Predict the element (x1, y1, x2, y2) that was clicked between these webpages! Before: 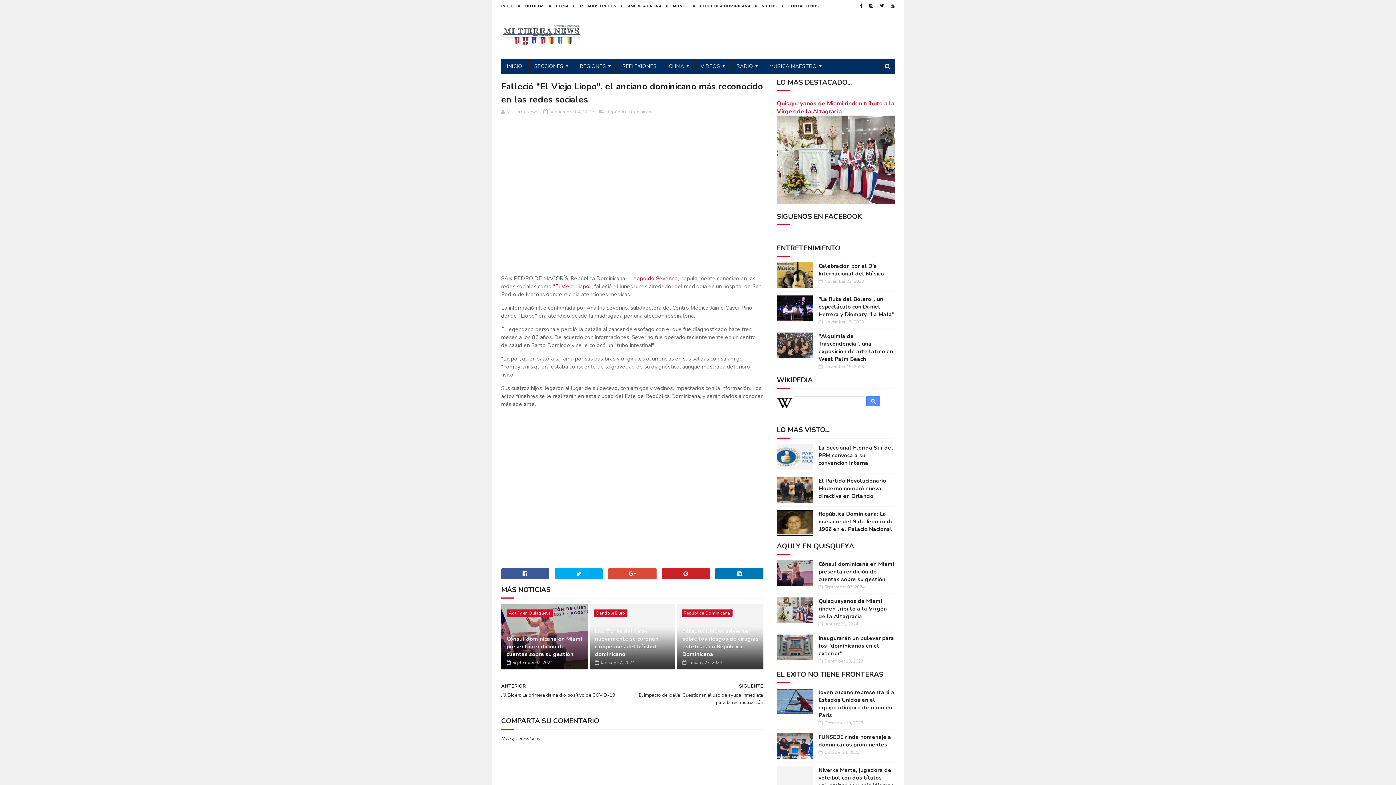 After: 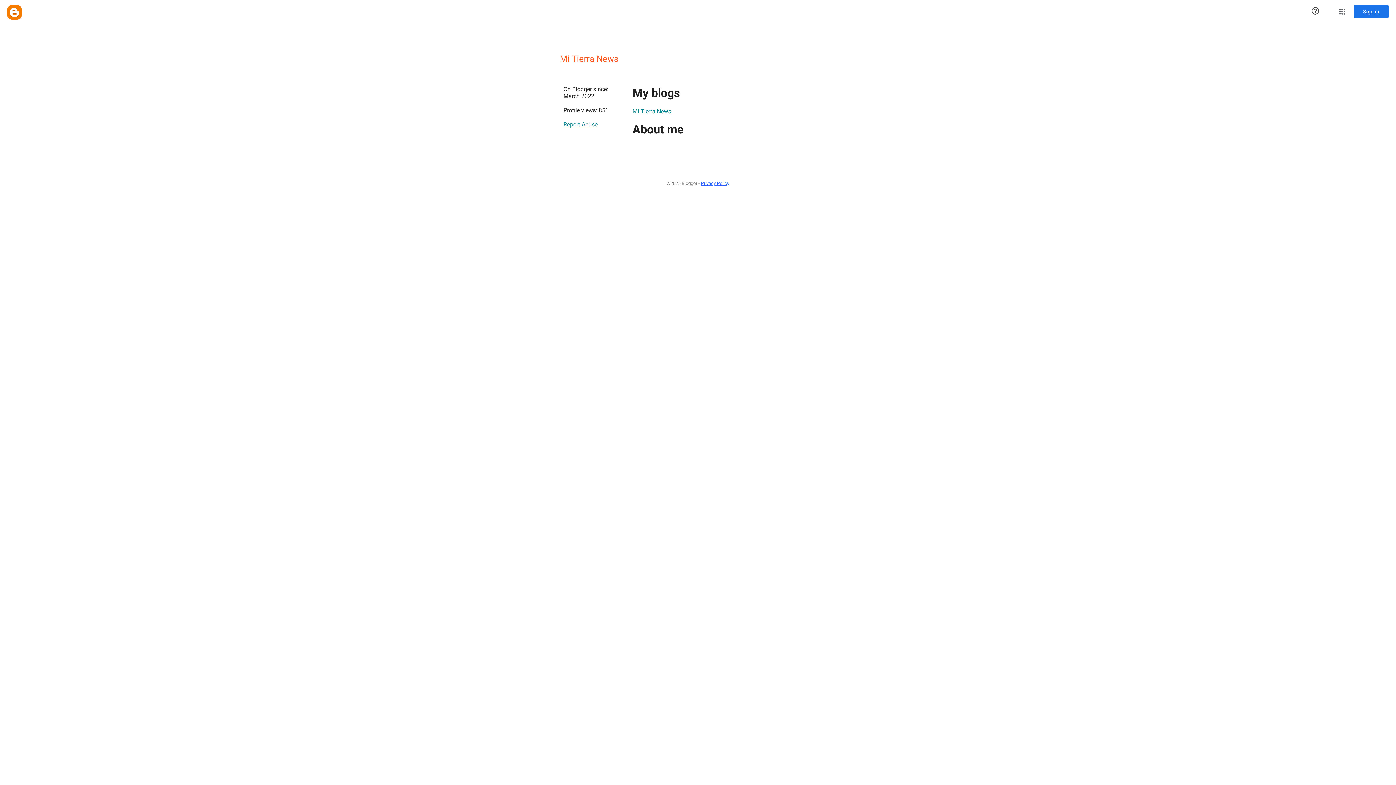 Action: label: Mi Tierra News  bbox: (501, 108, 539, 115)